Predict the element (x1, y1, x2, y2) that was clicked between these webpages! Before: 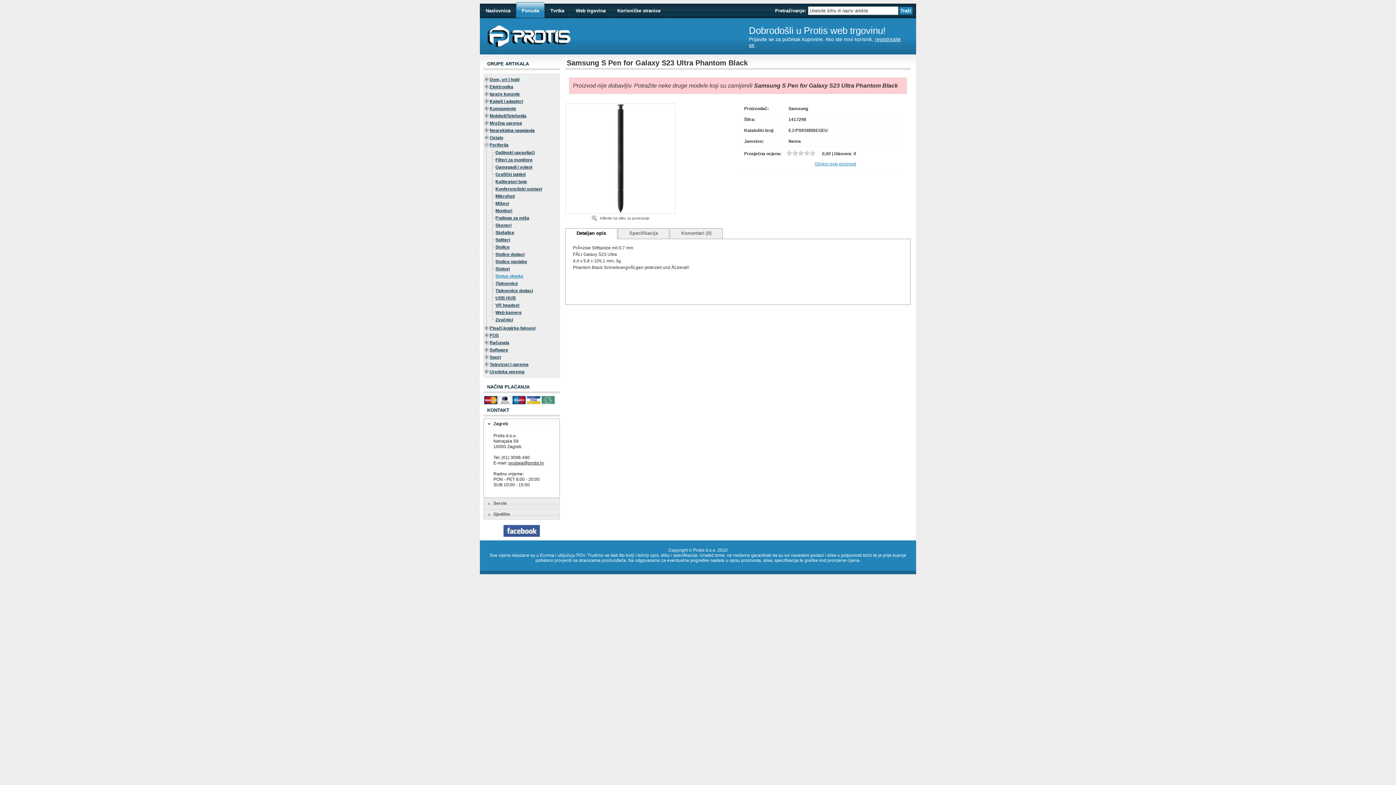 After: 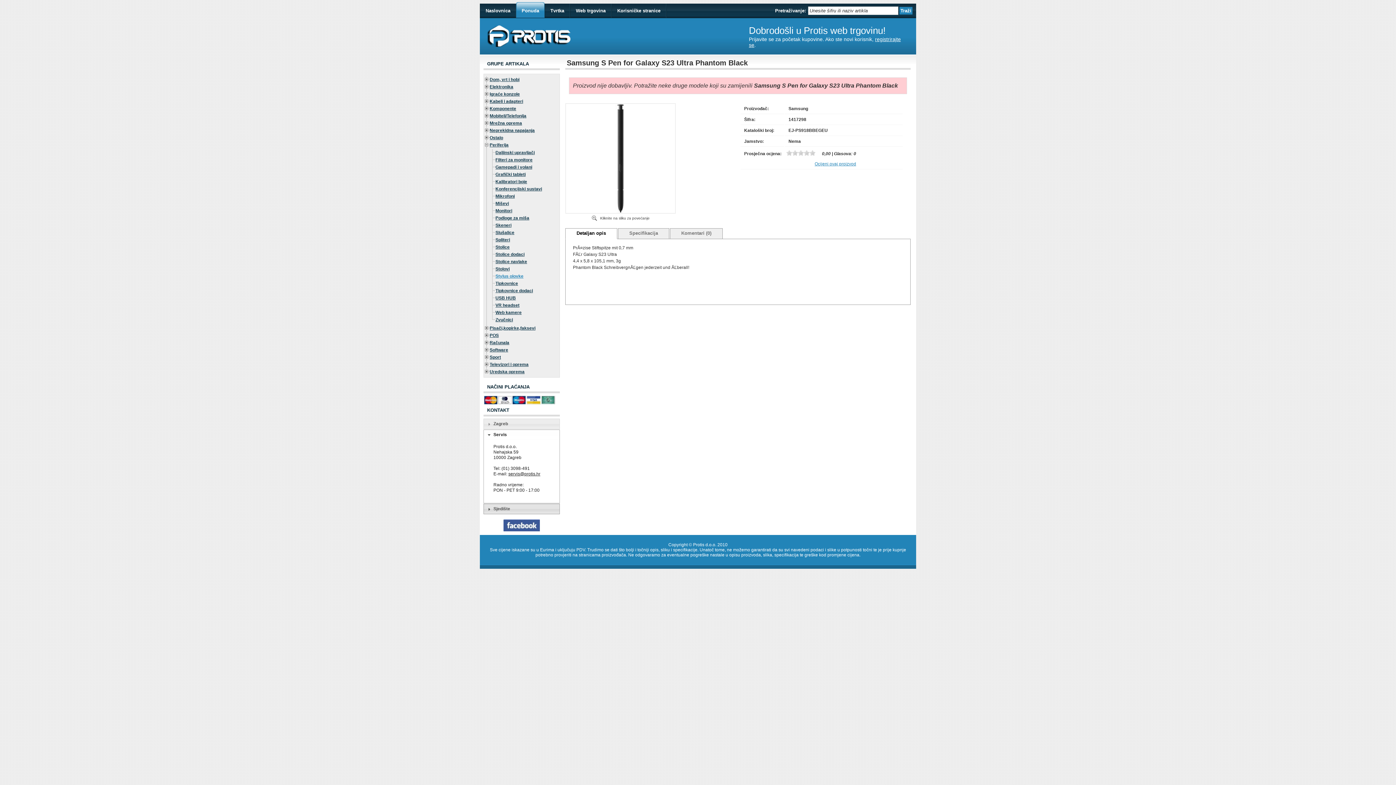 Action: bbox: (484, 498, 559, 508) label: Servis